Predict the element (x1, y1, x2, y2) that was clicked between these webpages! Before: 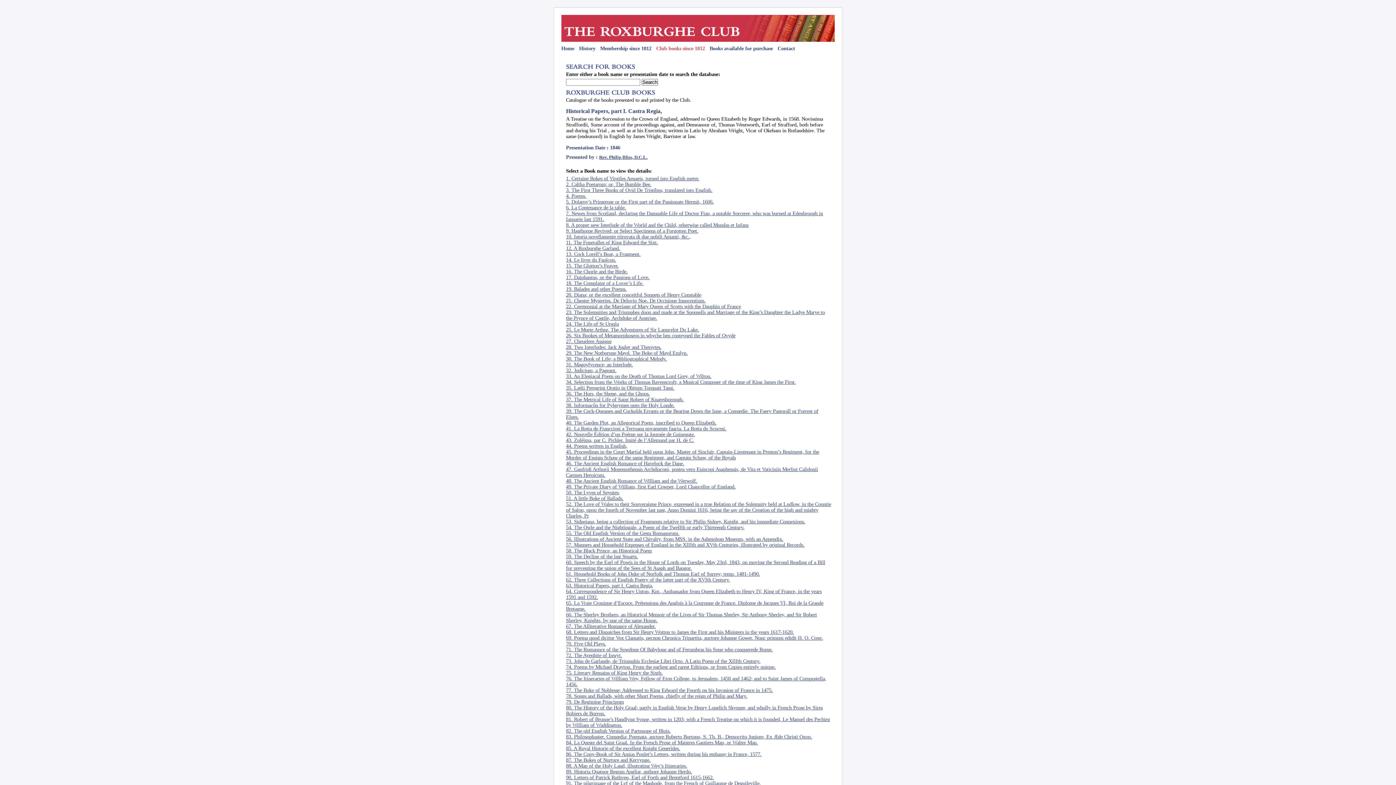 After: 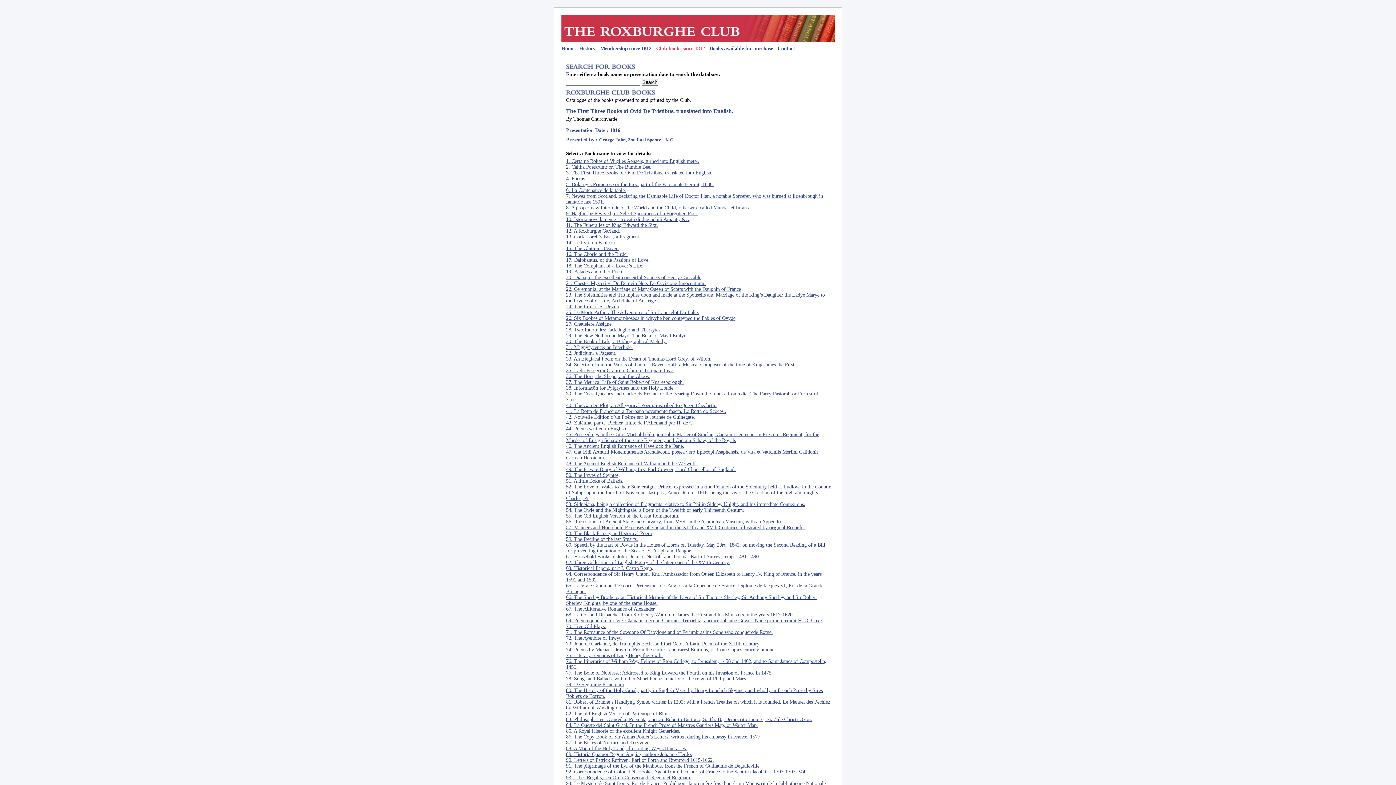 Action: label: 3. The First Three Books of Ovid De Tristibus, translated into English. bbox: (566, 187, 712, 193)